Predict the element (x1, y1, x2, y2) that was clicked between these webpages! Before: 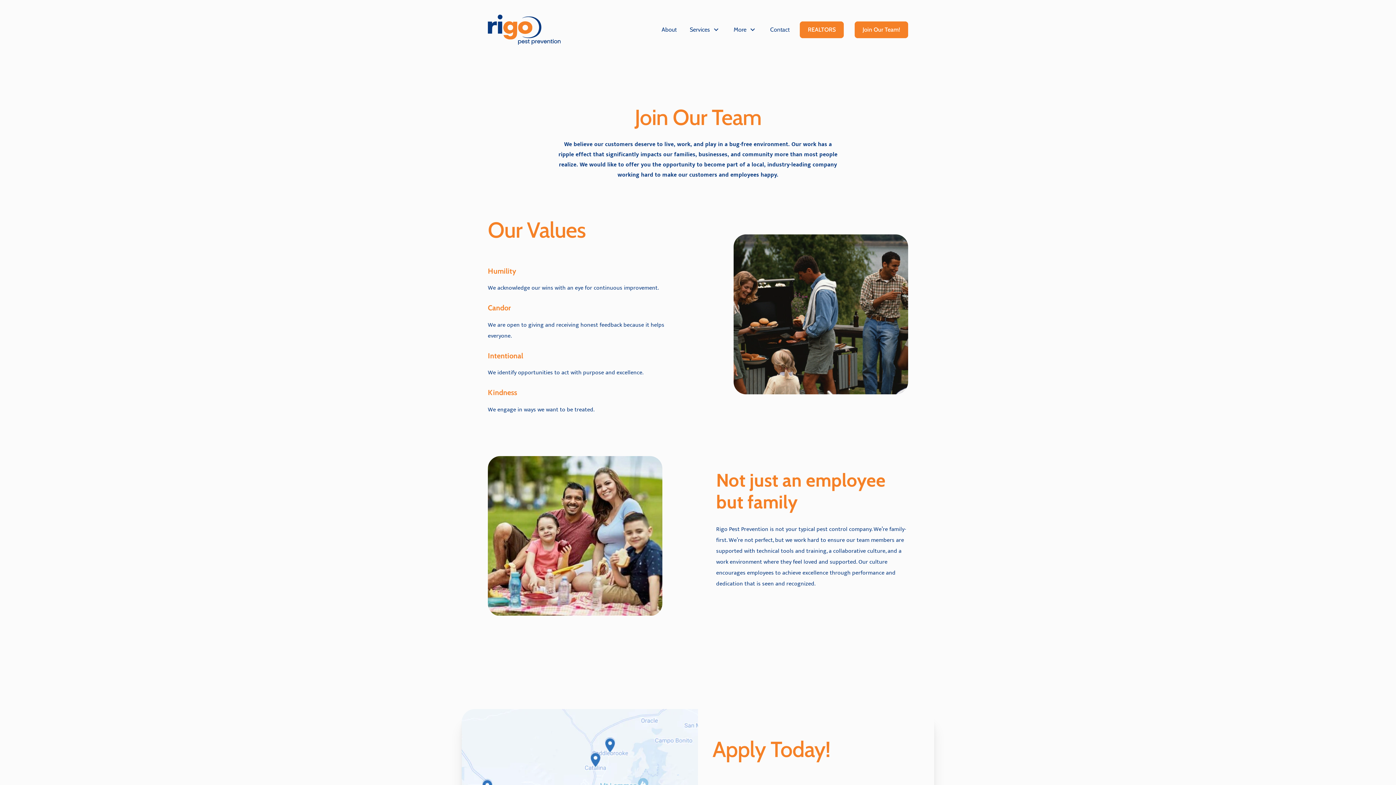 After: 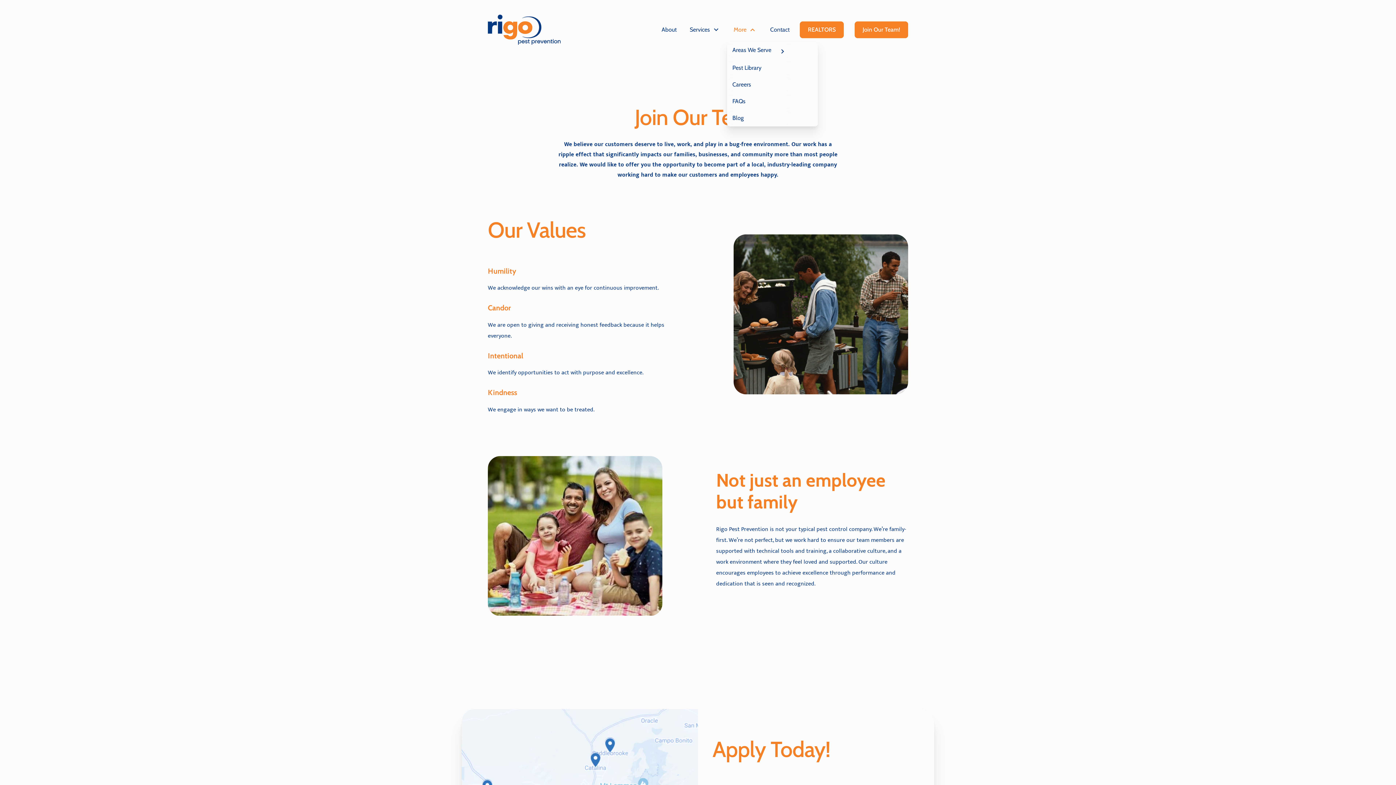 Action: bbox: (727, 17, 763, 41) label: More